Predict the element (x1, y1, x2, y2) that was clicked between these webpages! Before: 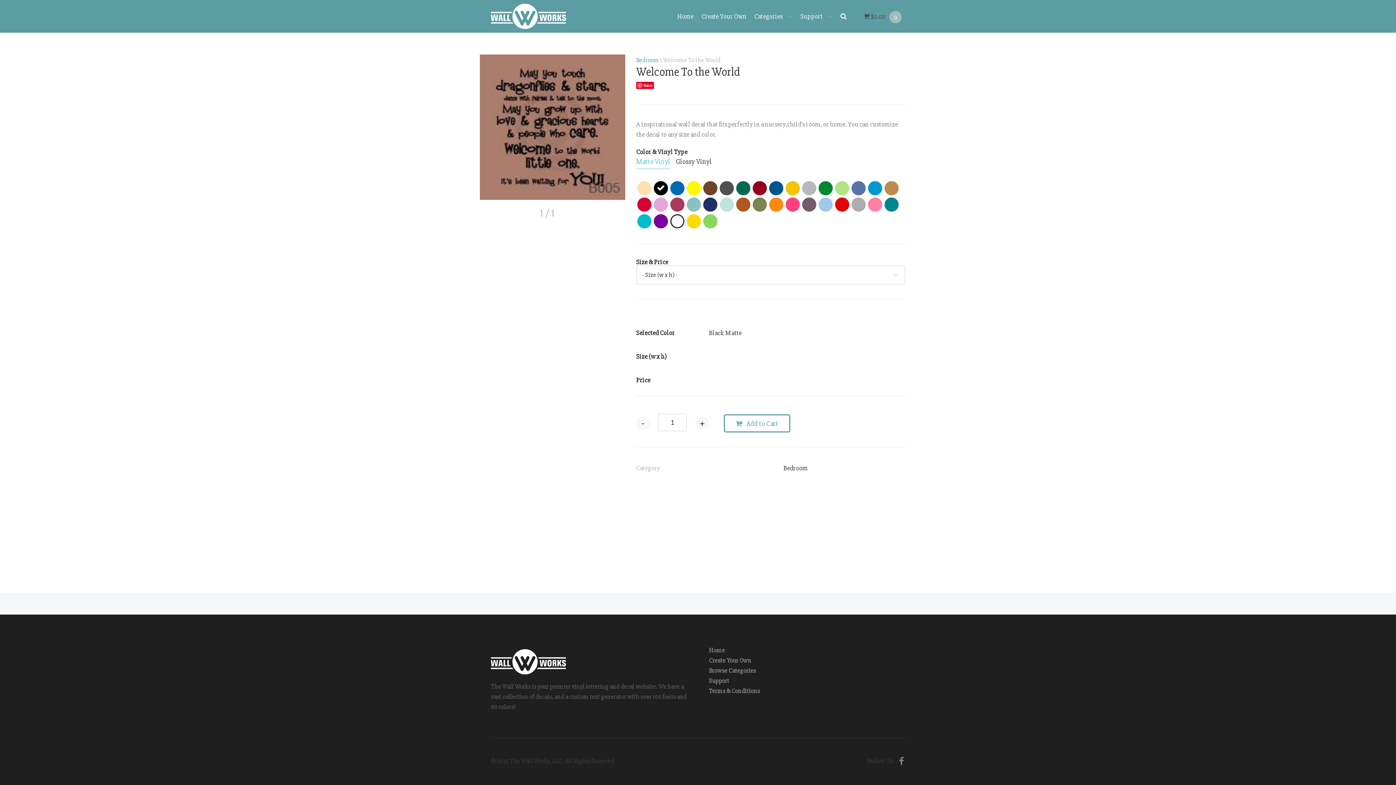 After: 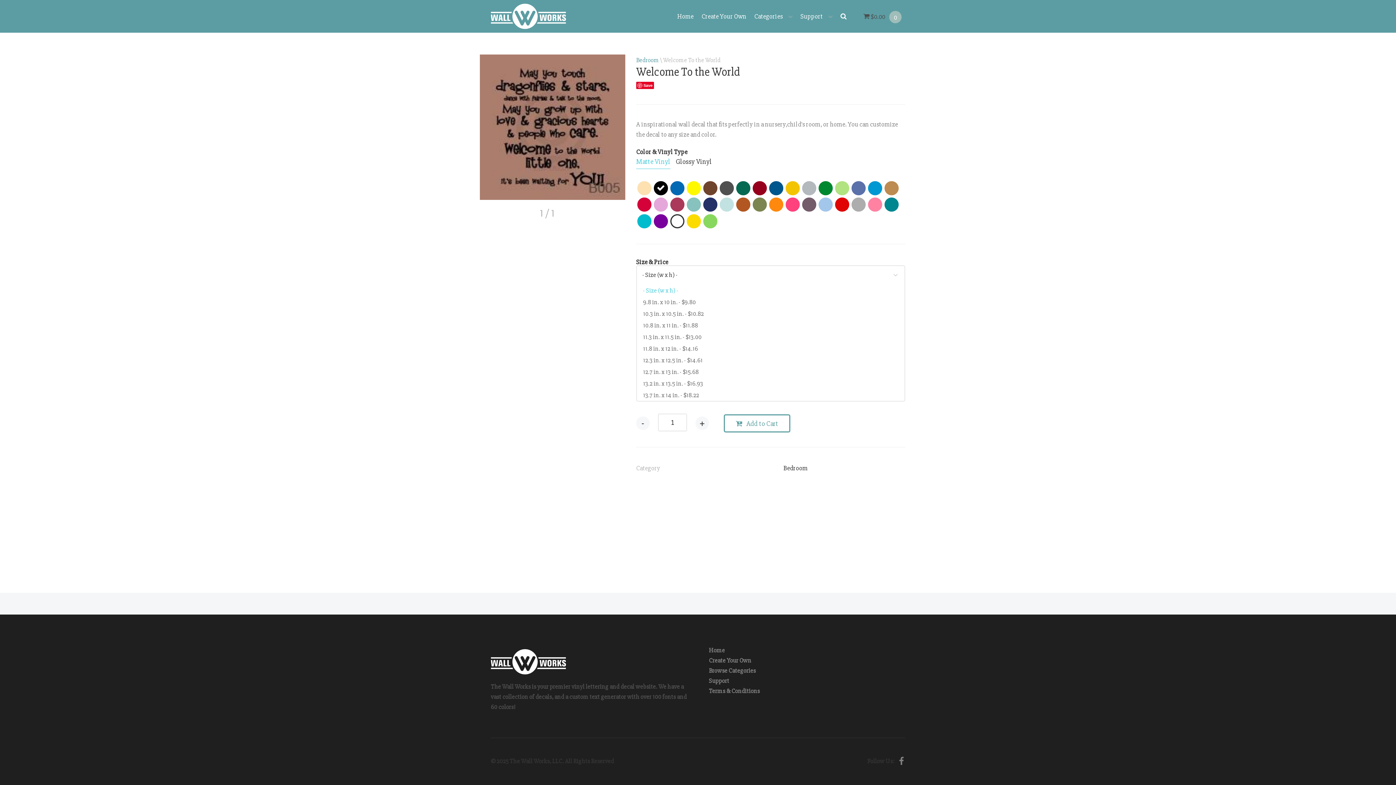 Action: bbox: (637, 266, 904, 283) label: - Size (w x h) -